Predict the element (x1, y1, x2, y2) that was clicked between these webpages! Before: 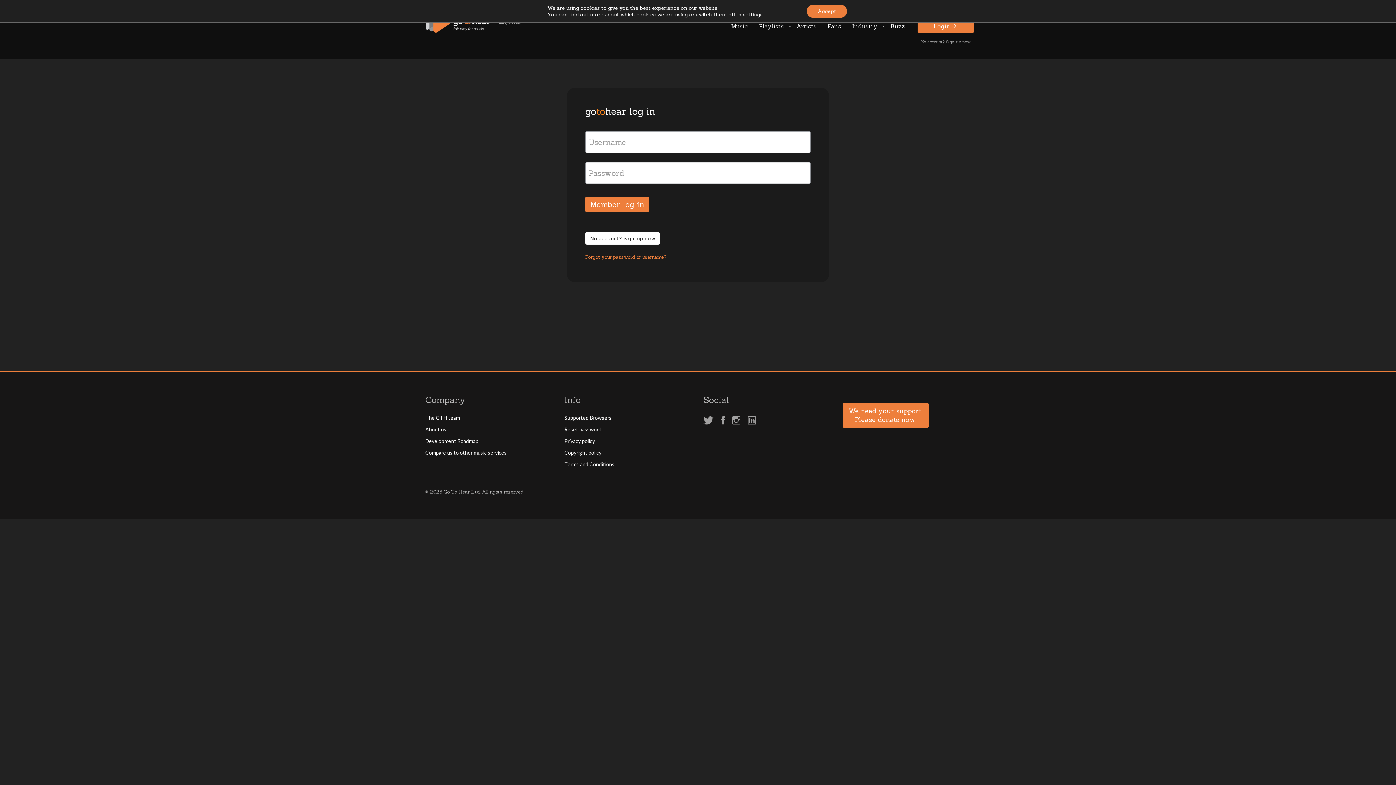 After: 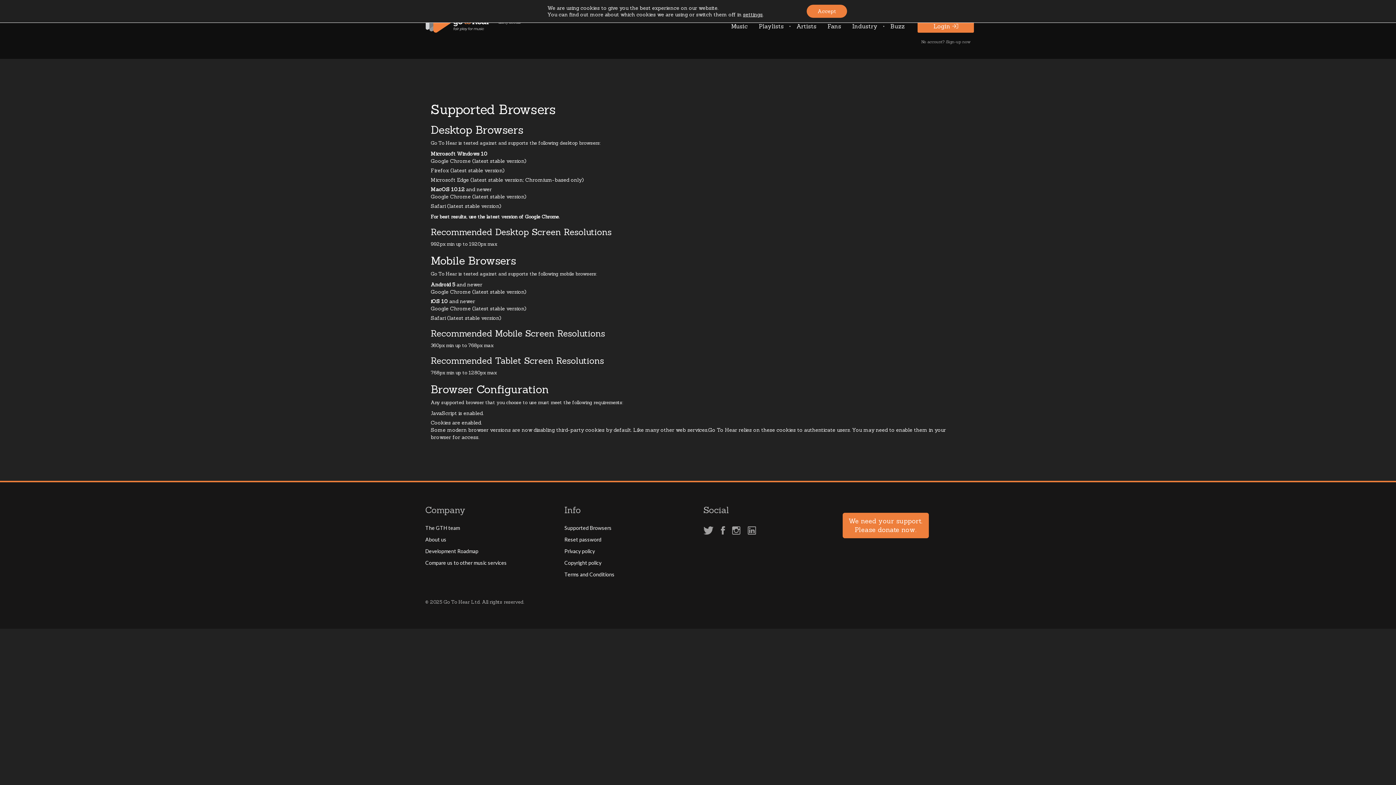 Action: label: Supported Browsers bbox: (564, 412, 692, 423)